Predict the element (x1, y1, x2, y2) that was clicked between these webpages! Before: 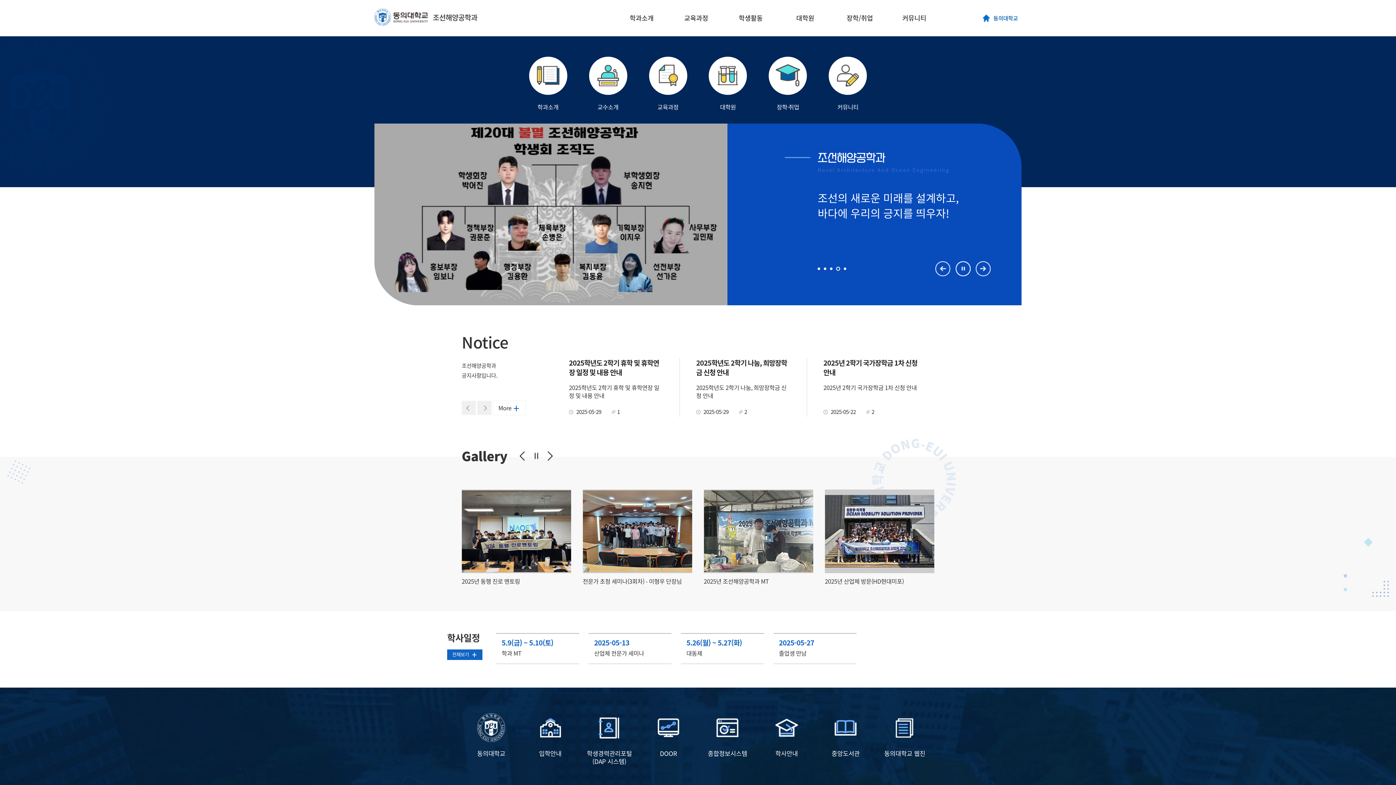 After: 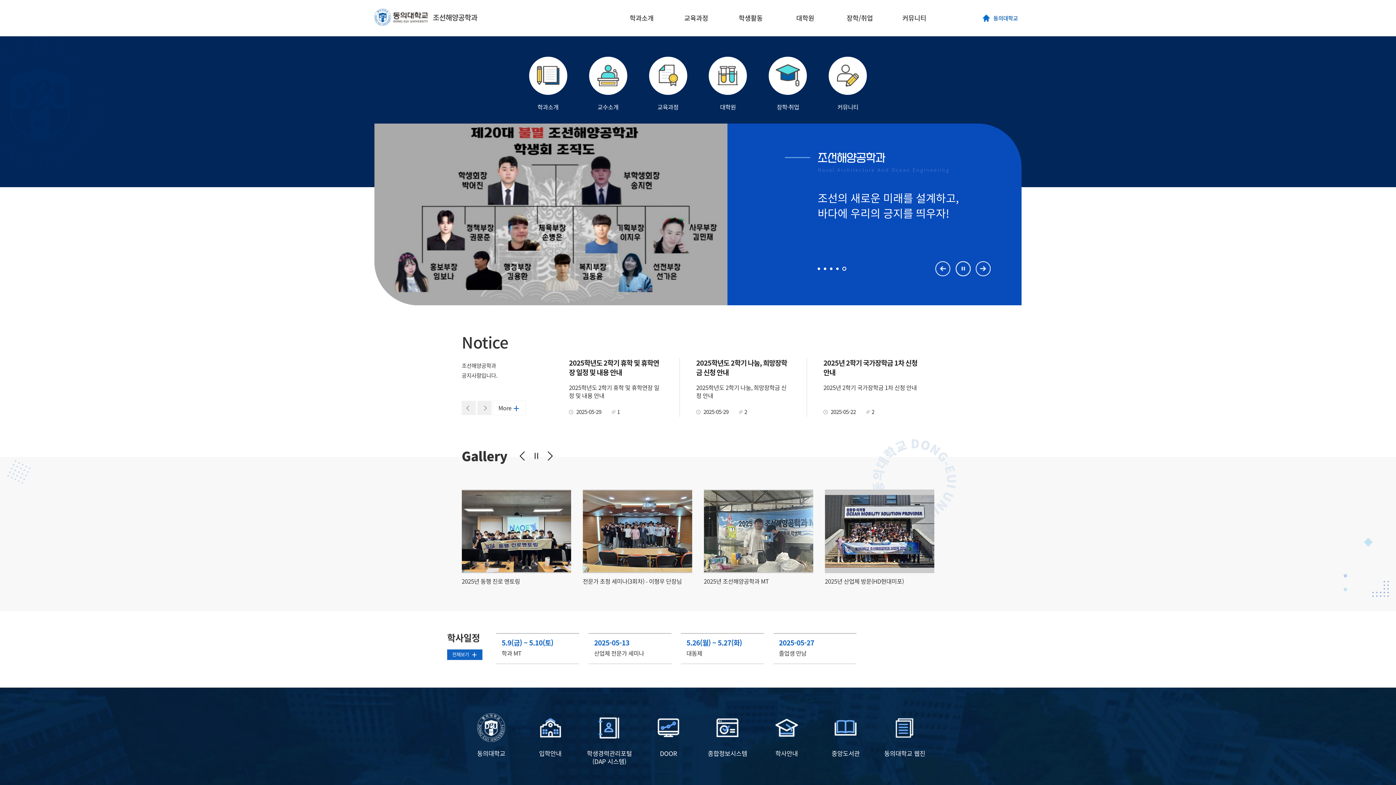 Action: bbox: (374, 8, 477, 25) label:  조선해양공학과